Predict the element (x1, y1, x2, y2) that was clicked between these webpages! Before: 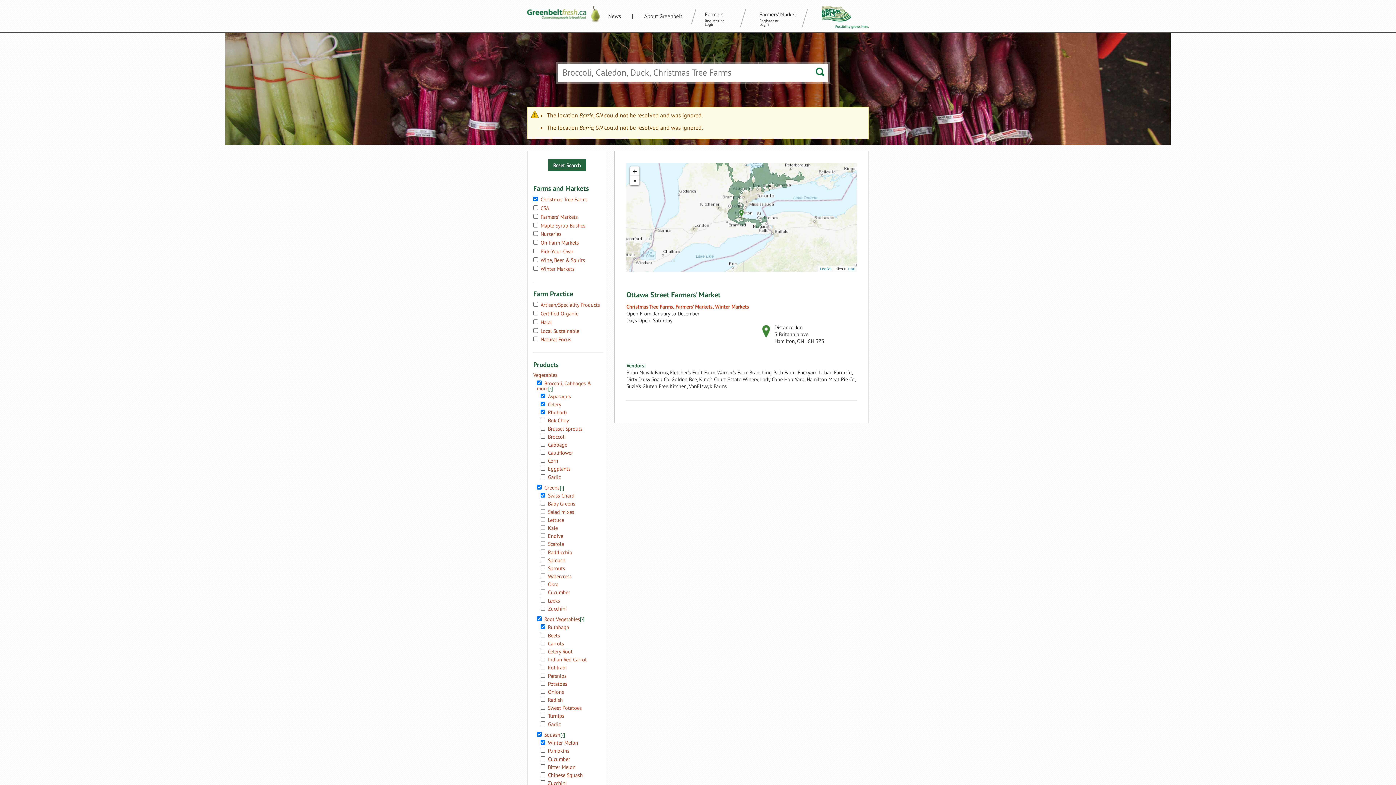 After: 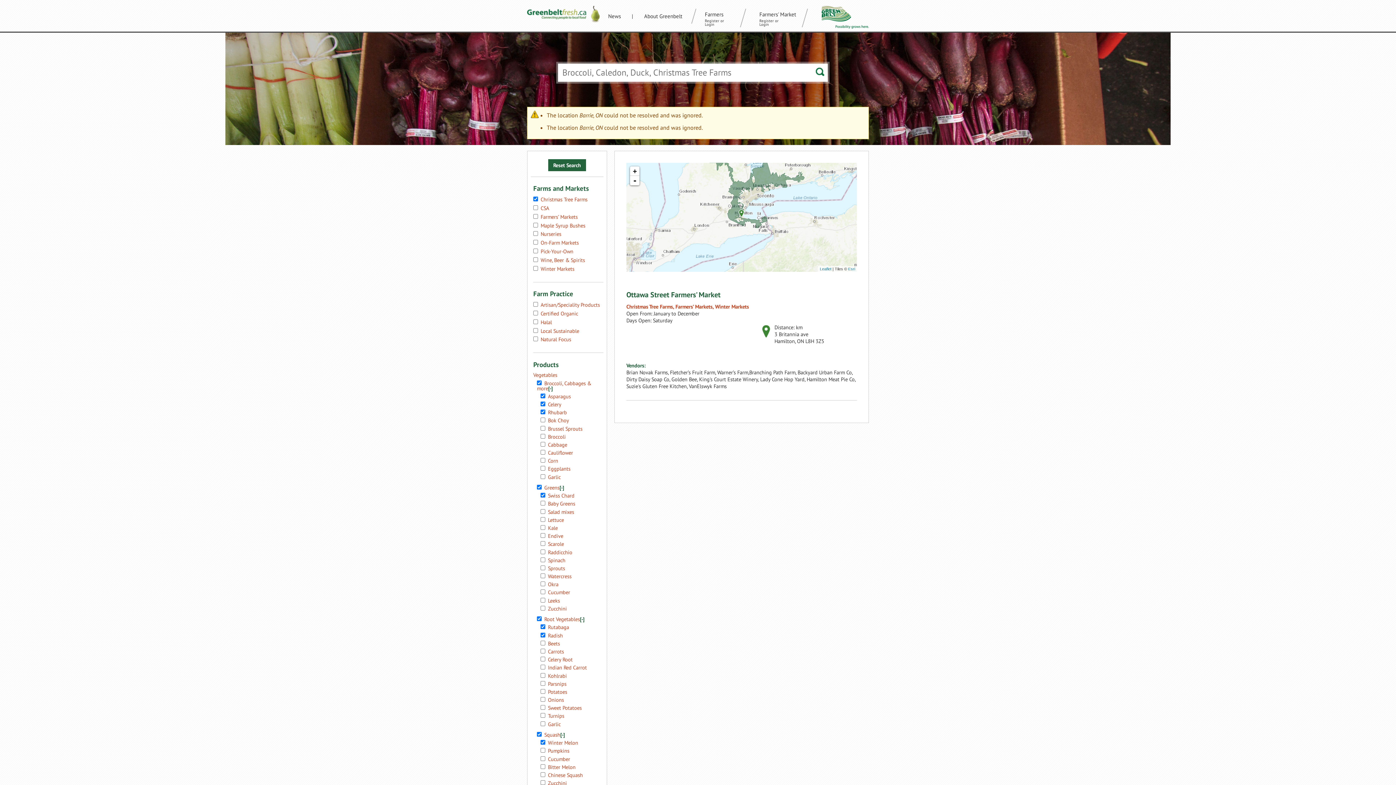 Action: bbox: (548, 696, 563, 703) label: Radish
Apply Radish filter